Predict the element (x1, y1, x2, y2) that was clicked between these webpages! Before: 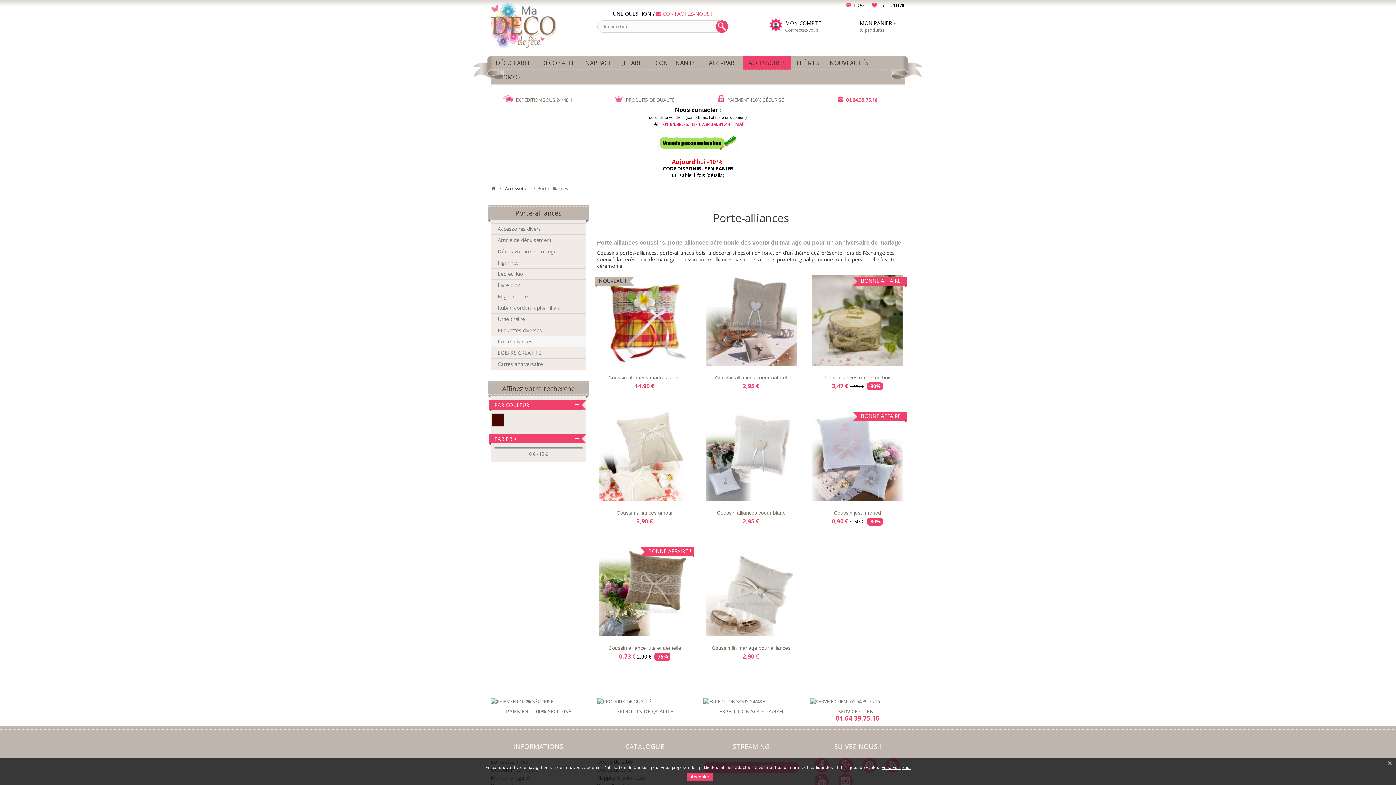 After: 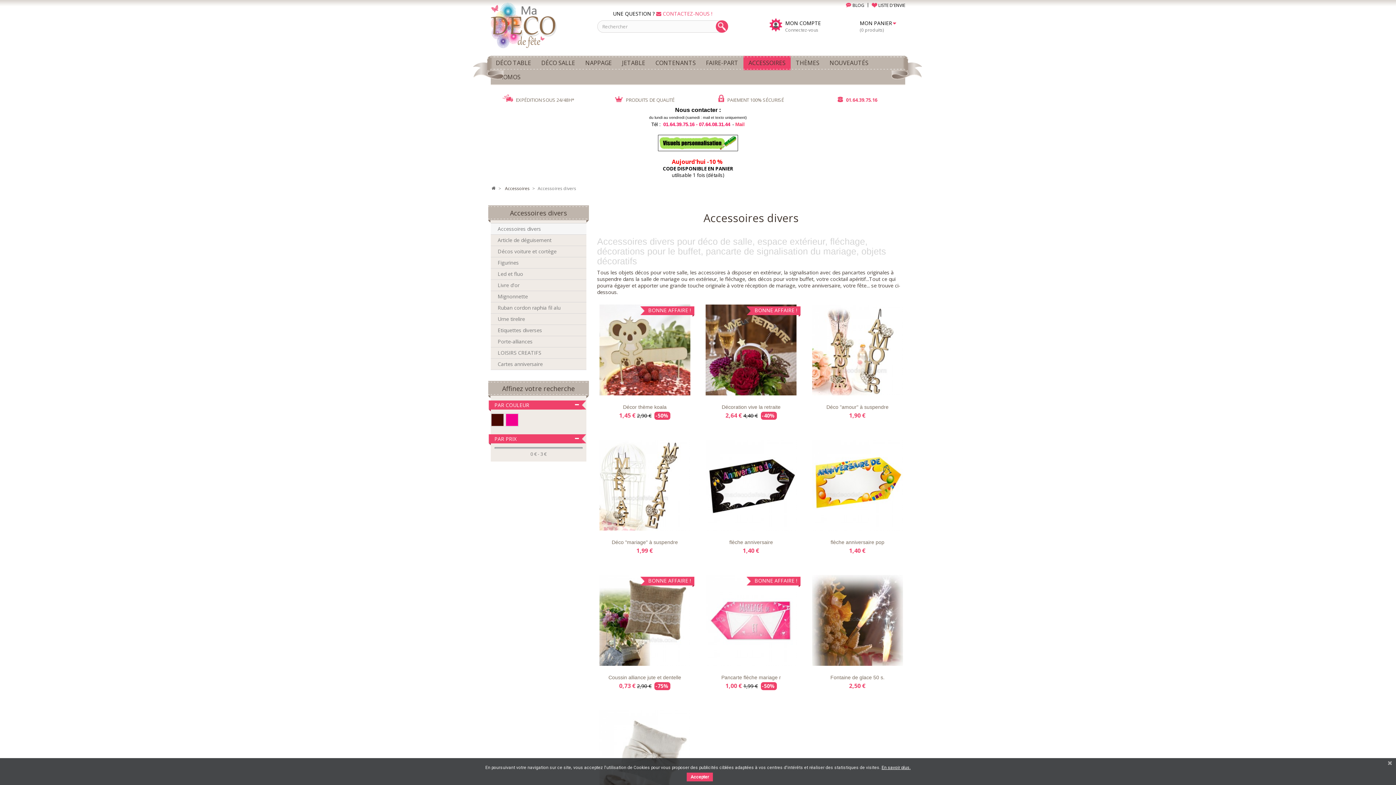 Action: bbox: (490, 223, 586, 234) label: Accessoires divers